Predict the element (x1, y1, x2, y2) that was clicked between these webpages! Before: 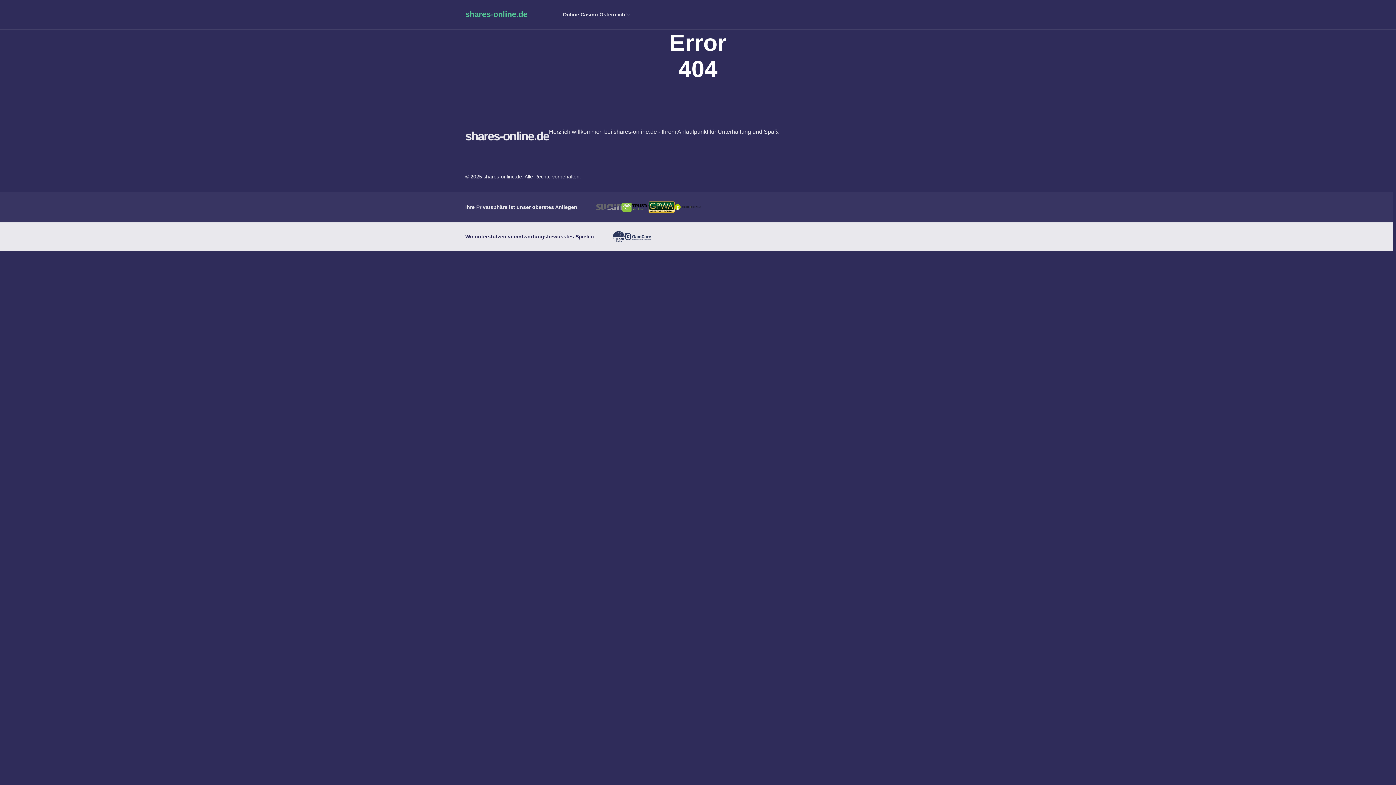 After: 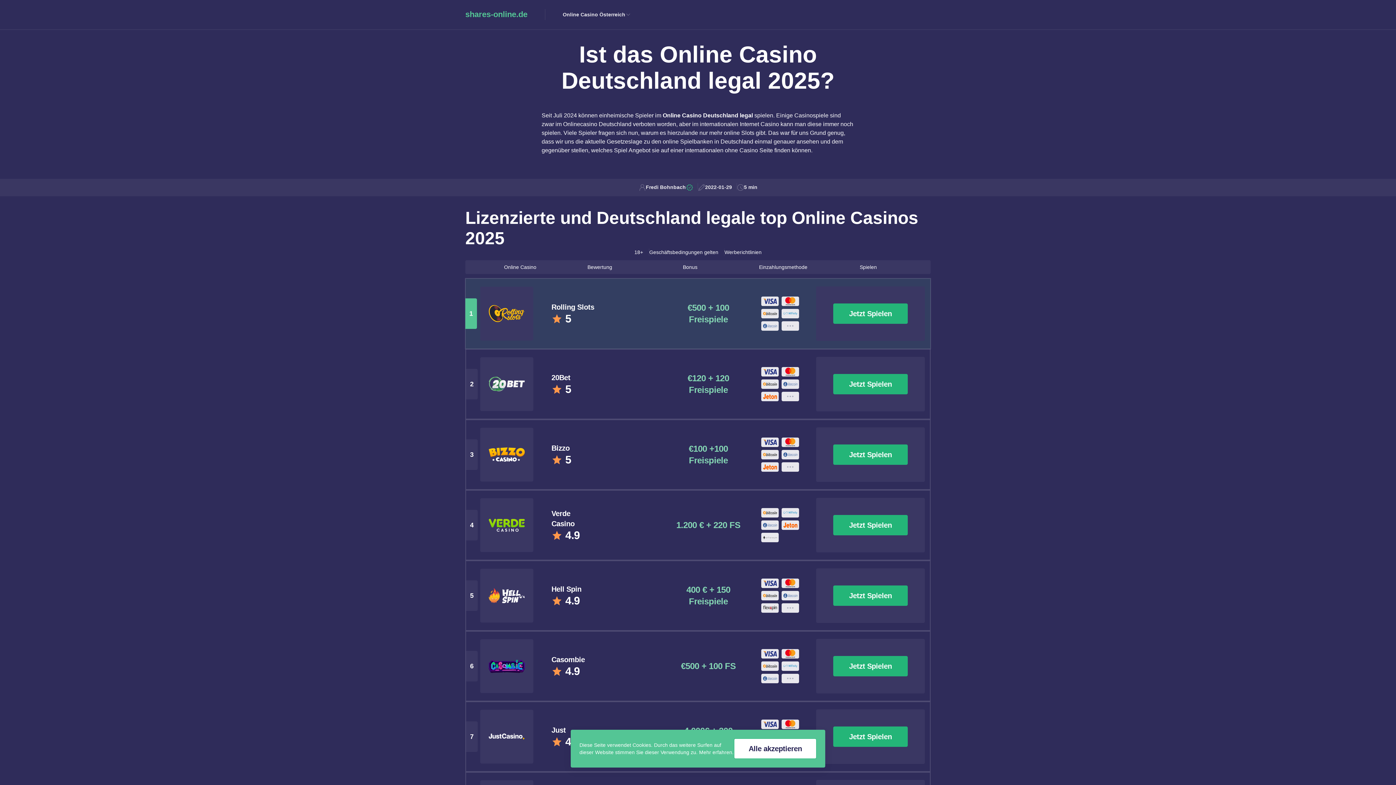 Action: bbox: (465, 9, 562, 20) label: shares-online.de